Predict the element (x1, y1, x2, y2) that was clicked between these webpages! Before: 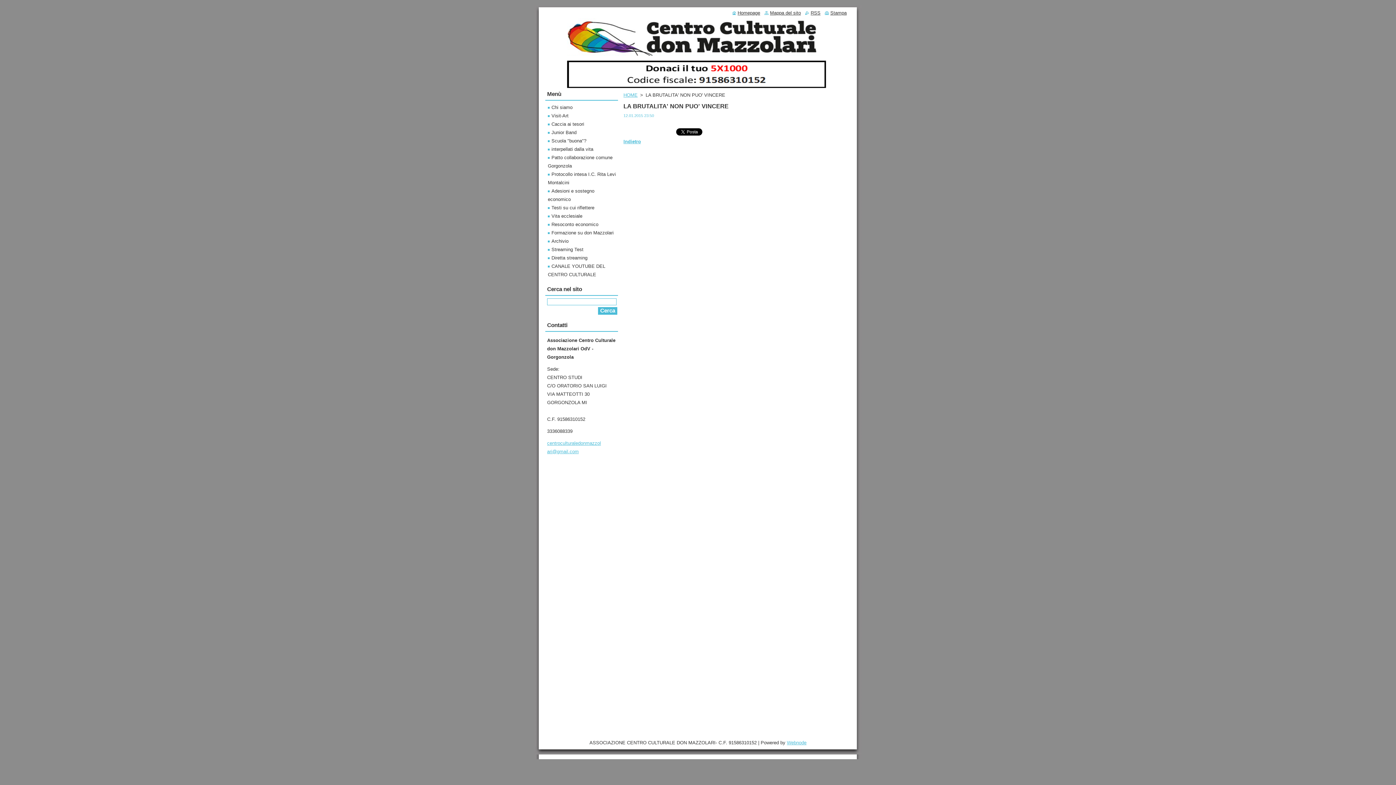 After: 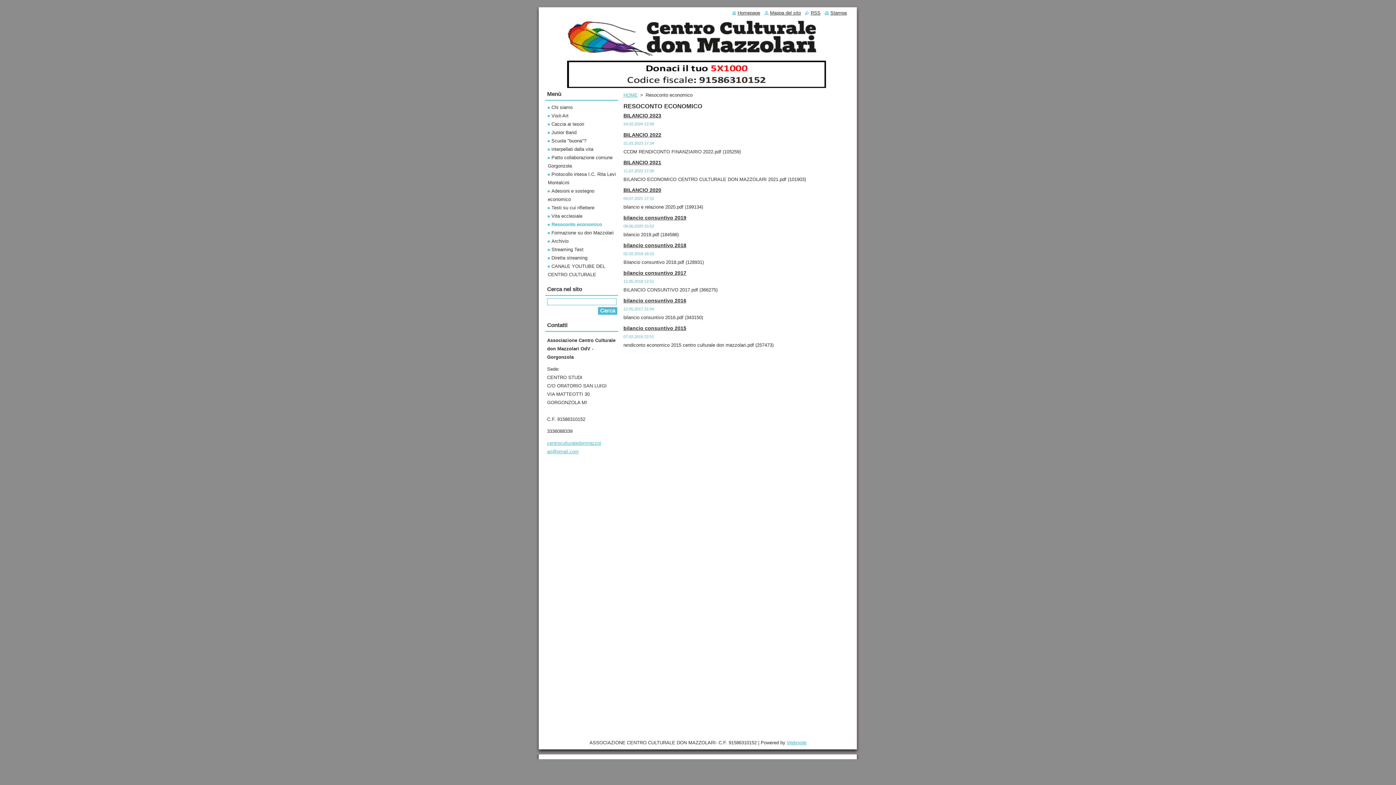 Action: bbox: (548, 221, 598, 227) label: Resoconto economico